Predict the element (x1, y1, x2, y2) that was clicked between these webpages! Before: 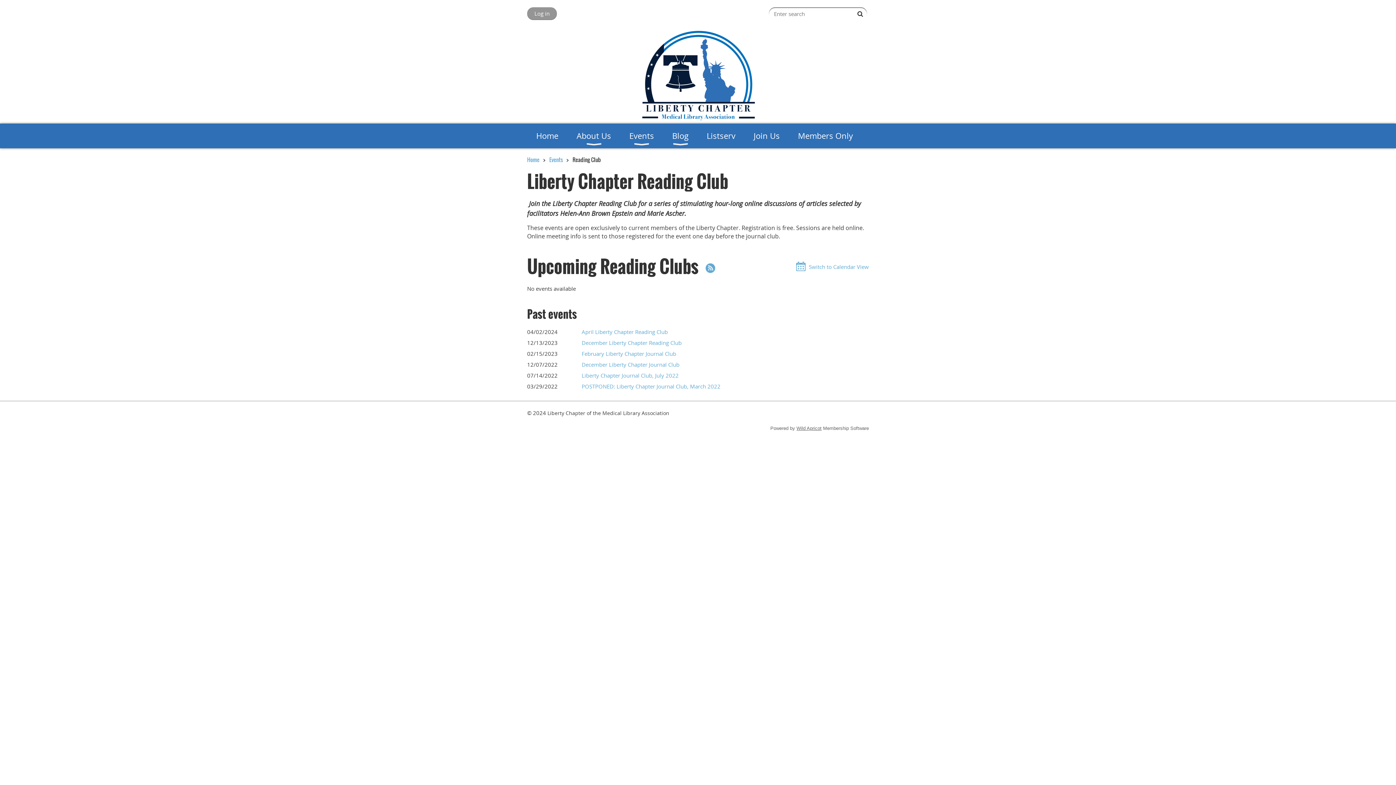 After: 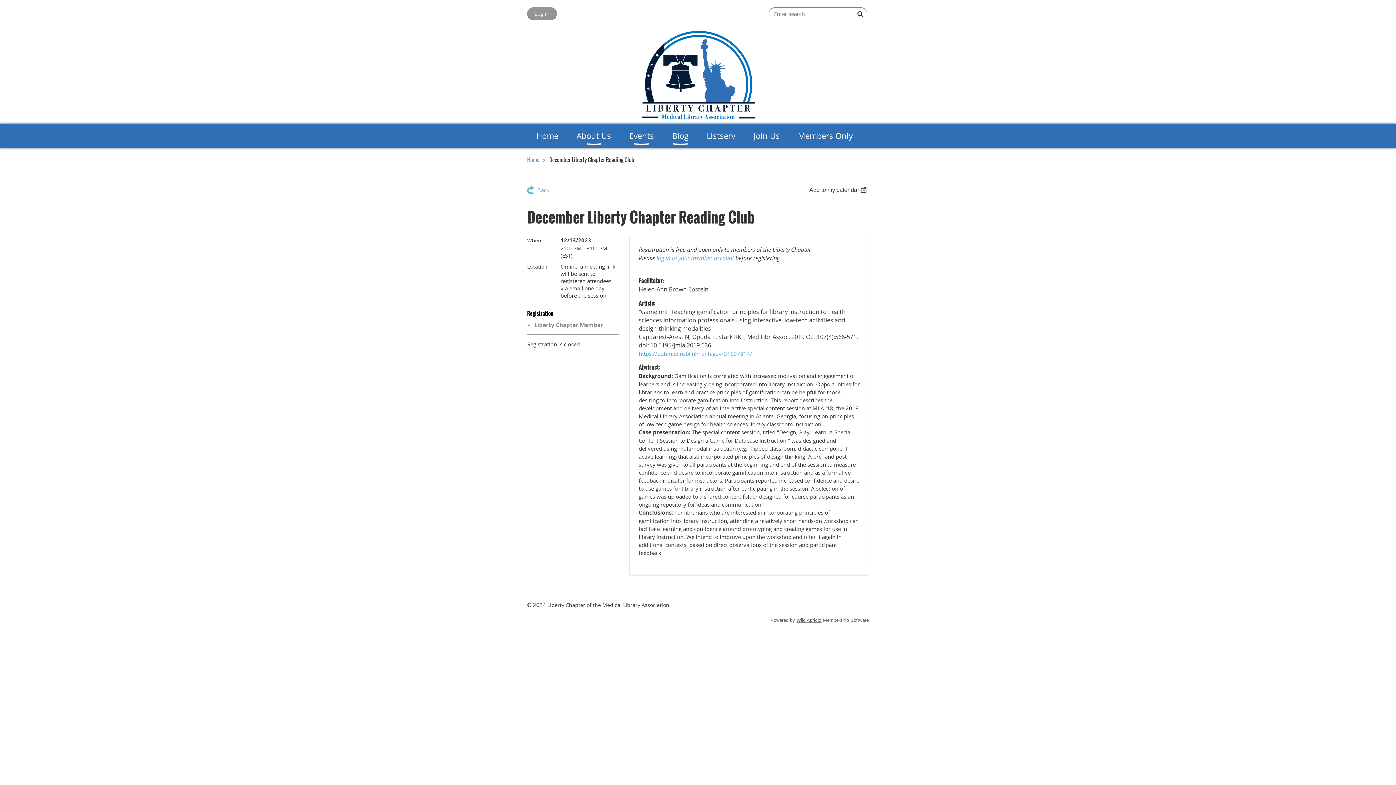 Action: label: December Liberty Chapter Reading Club bbox: (581, 339, 681, 346)